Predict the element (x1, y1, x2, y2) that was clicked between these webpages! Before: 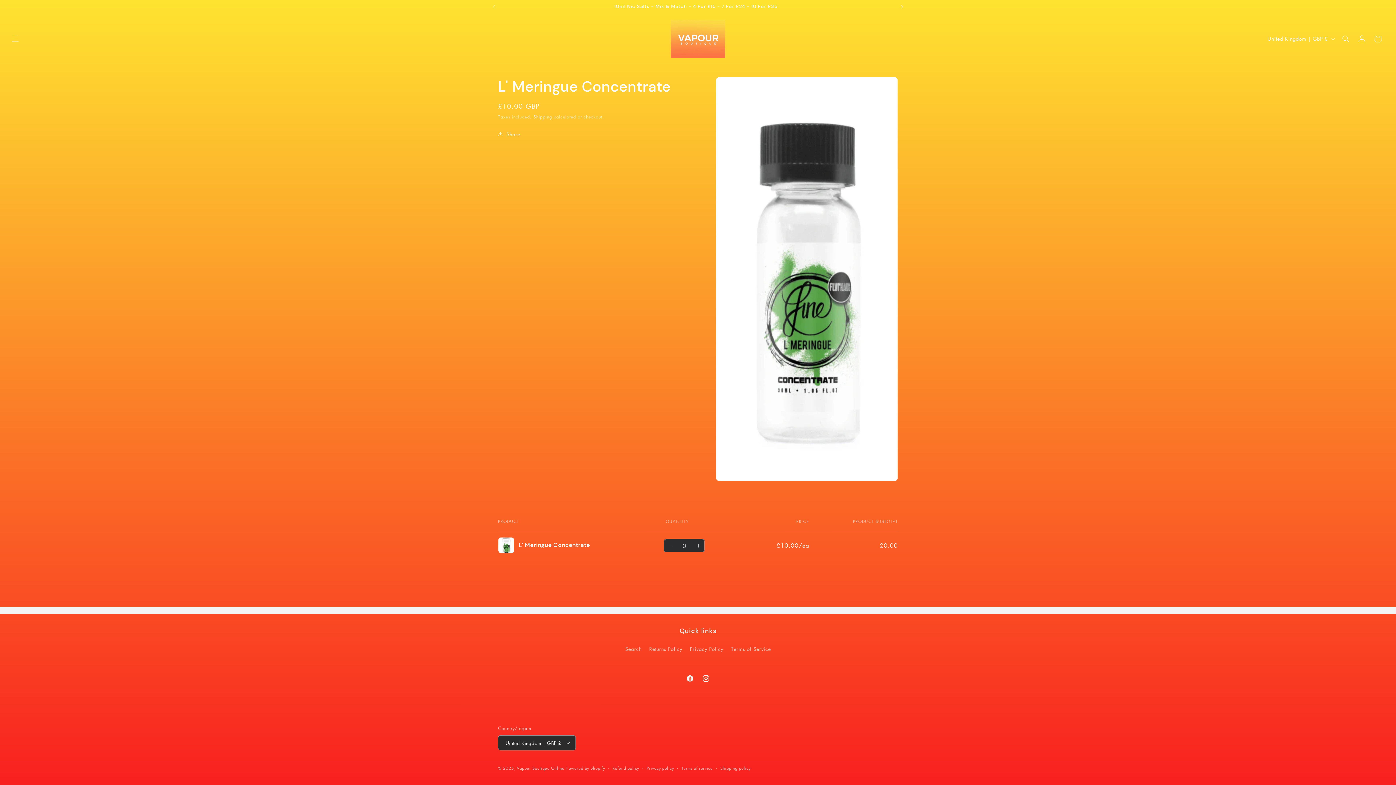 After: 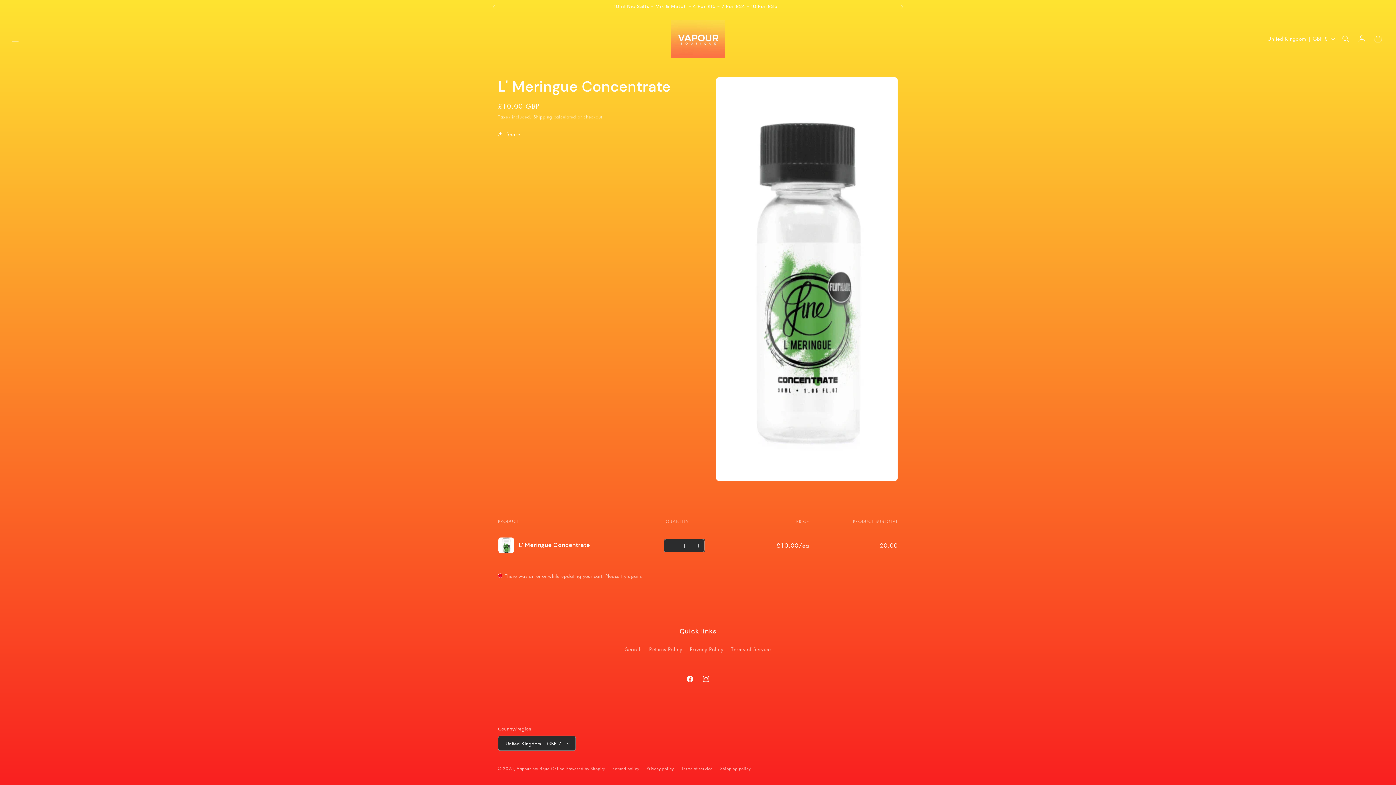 Action: label: Increase quantity for Default Title bbox: (692, 539, 704, 552)